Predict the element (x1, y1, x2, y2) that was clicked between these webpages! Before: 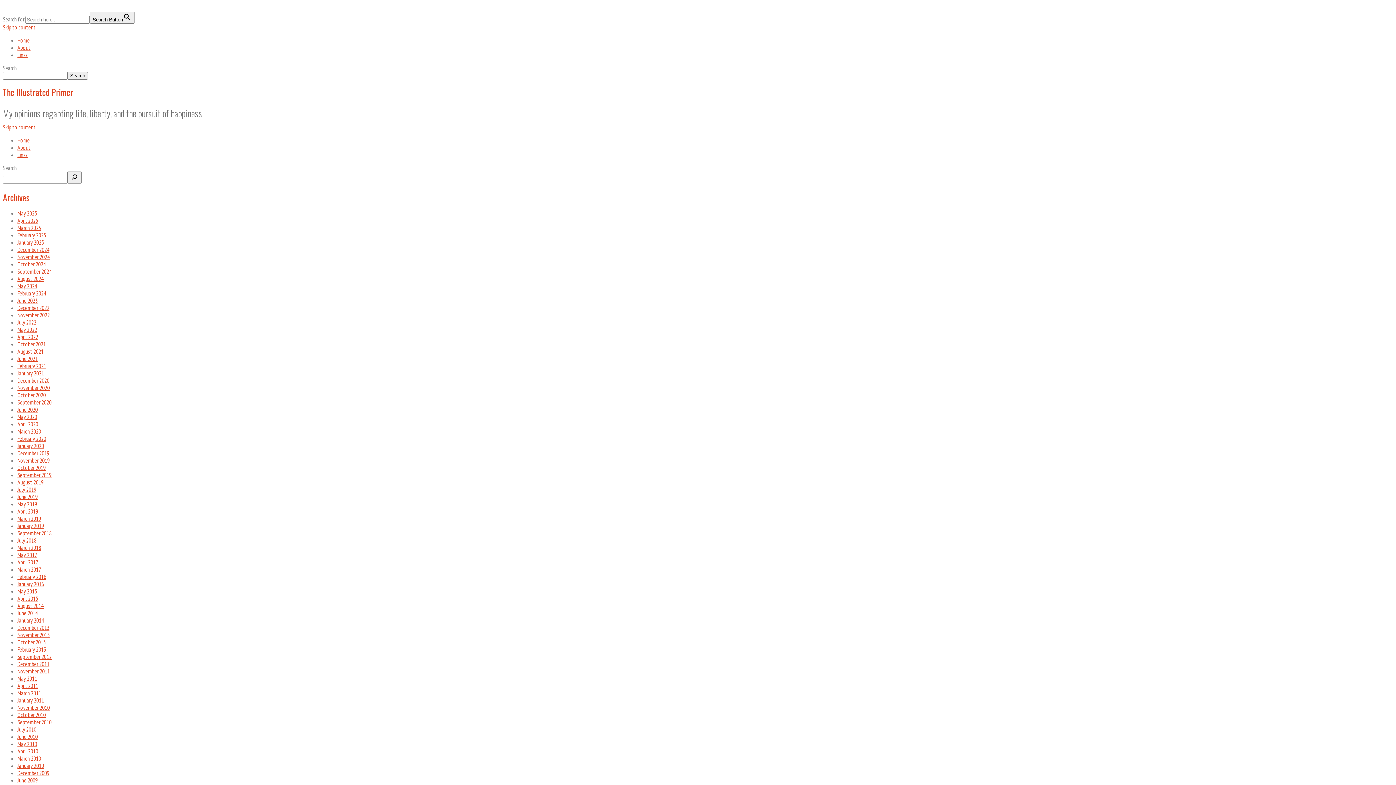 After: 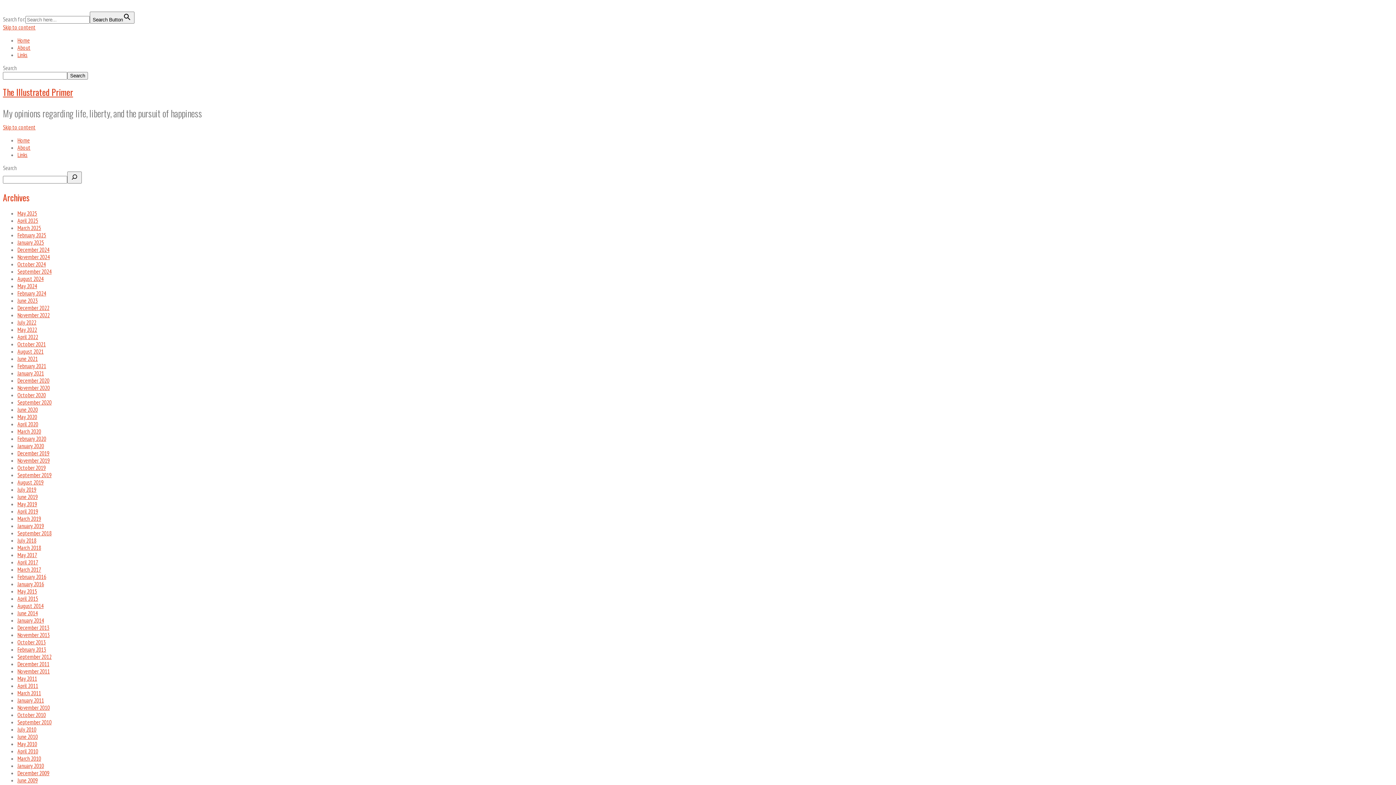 Action: bbox: (17, 435, 46, 442) label: February 2020